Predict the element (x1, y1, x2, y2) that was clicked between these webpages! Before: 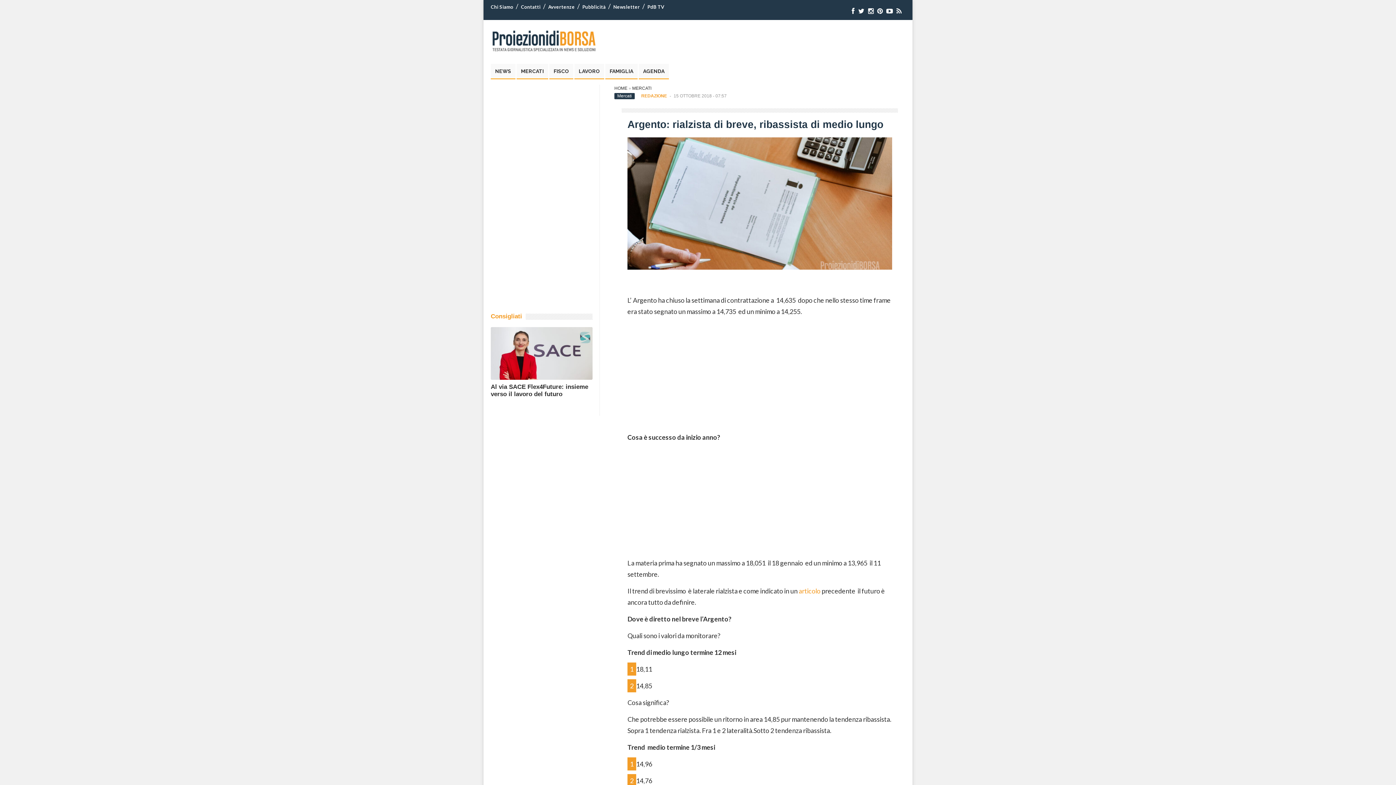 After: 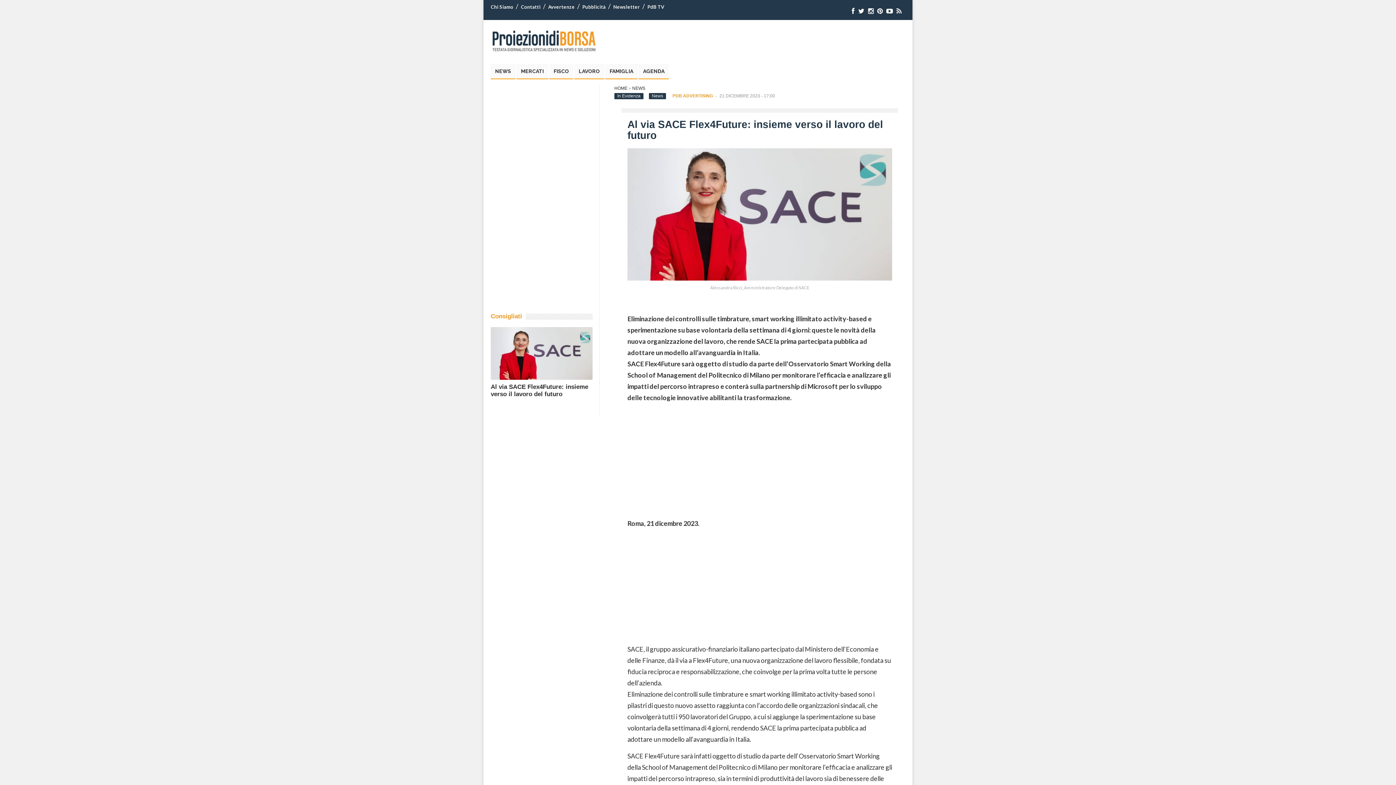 Action: label: Al via SACE Flex4Future: insieme verso il lavoro del futuro bbox: (490, 383, 588, 397)